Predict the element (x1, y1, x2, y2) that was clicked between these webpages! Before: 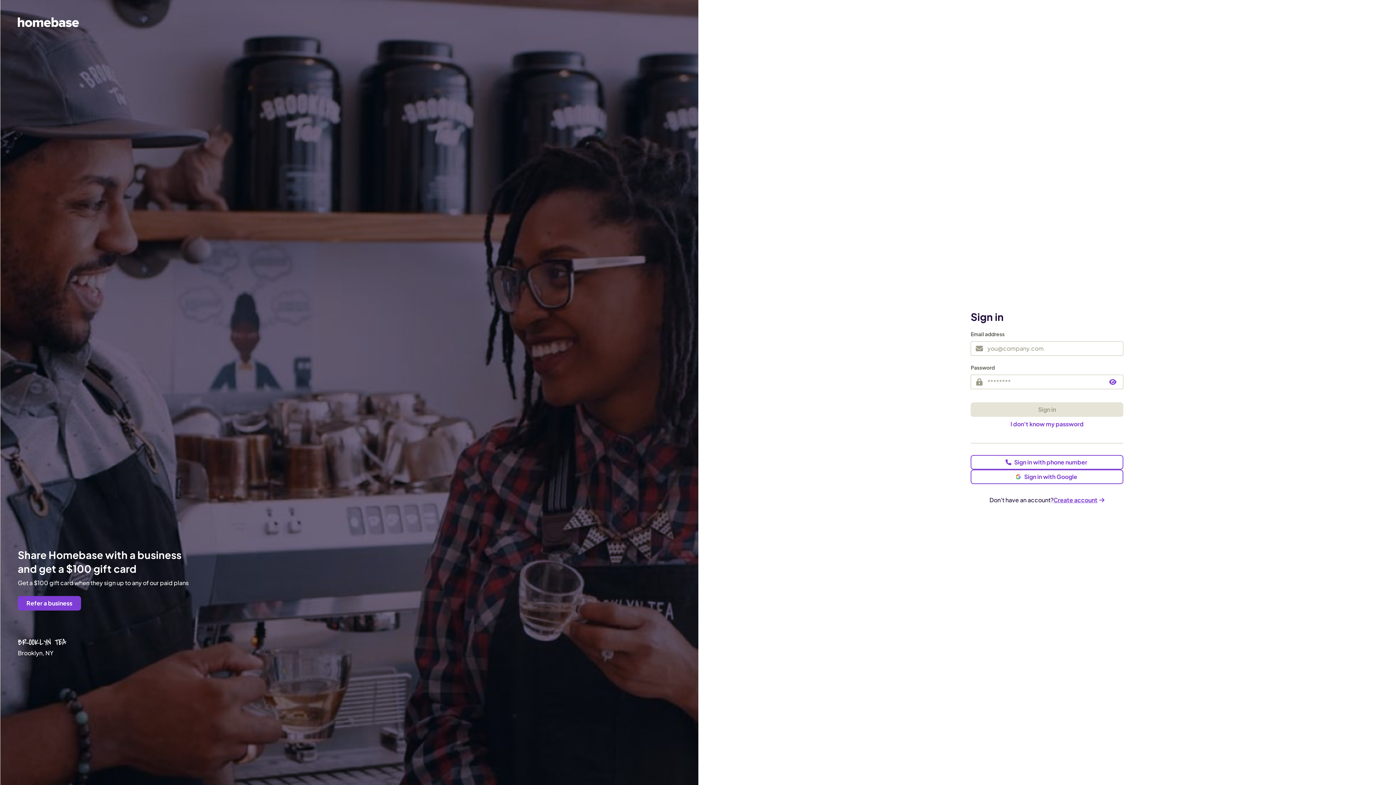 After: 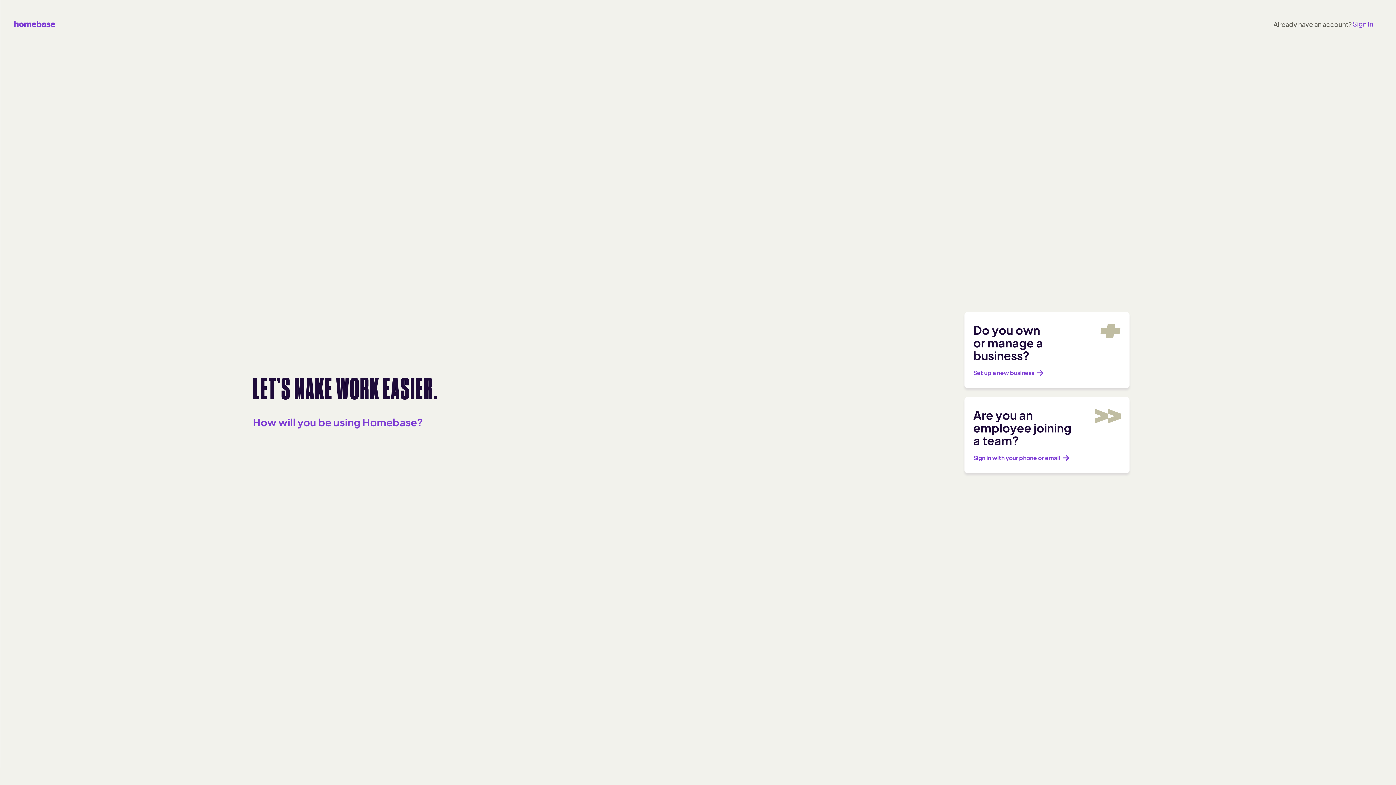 Action: bbox: (1053, 495, 1105, 504) label: Create account